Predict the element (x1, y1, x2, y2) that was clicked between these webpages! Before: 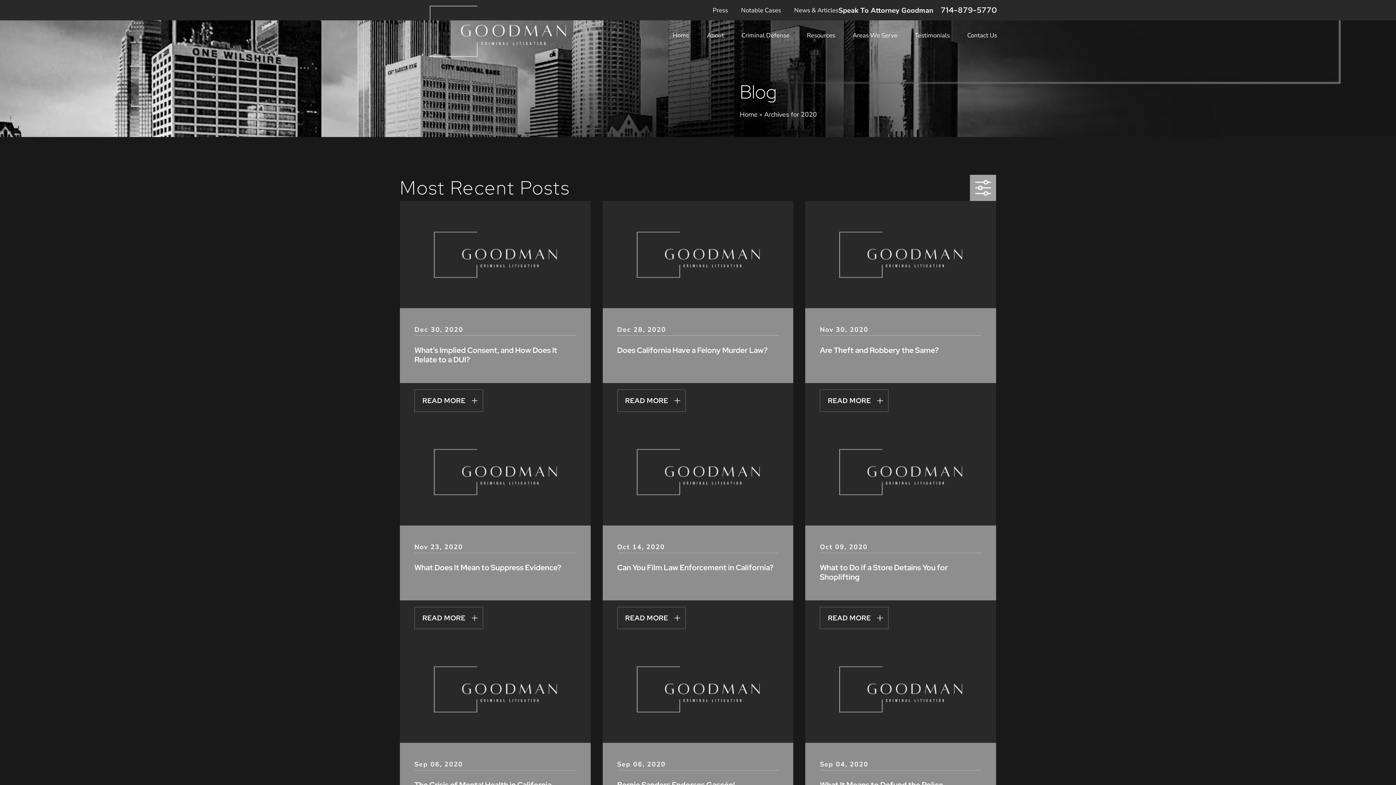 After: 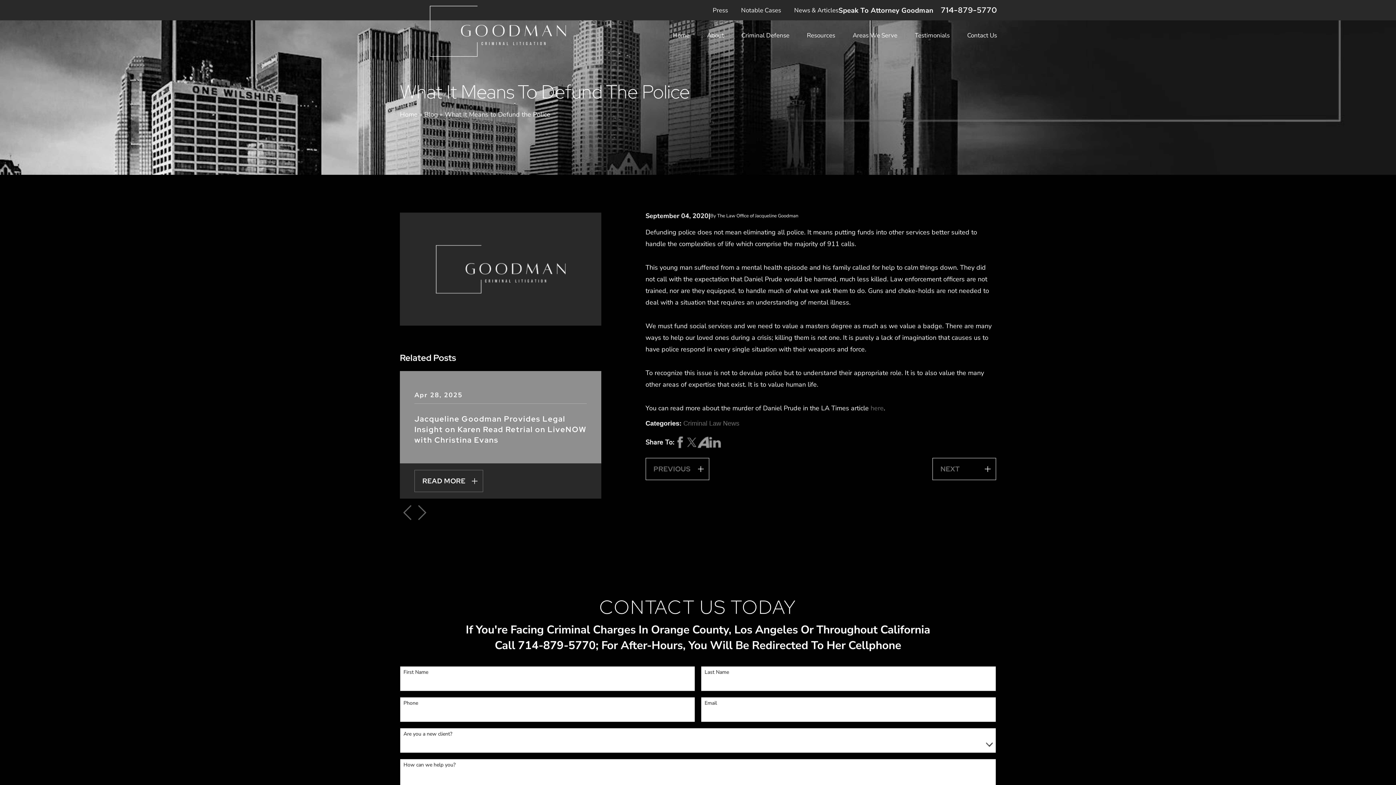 Action: bbox: (805, 686, 996, 692)